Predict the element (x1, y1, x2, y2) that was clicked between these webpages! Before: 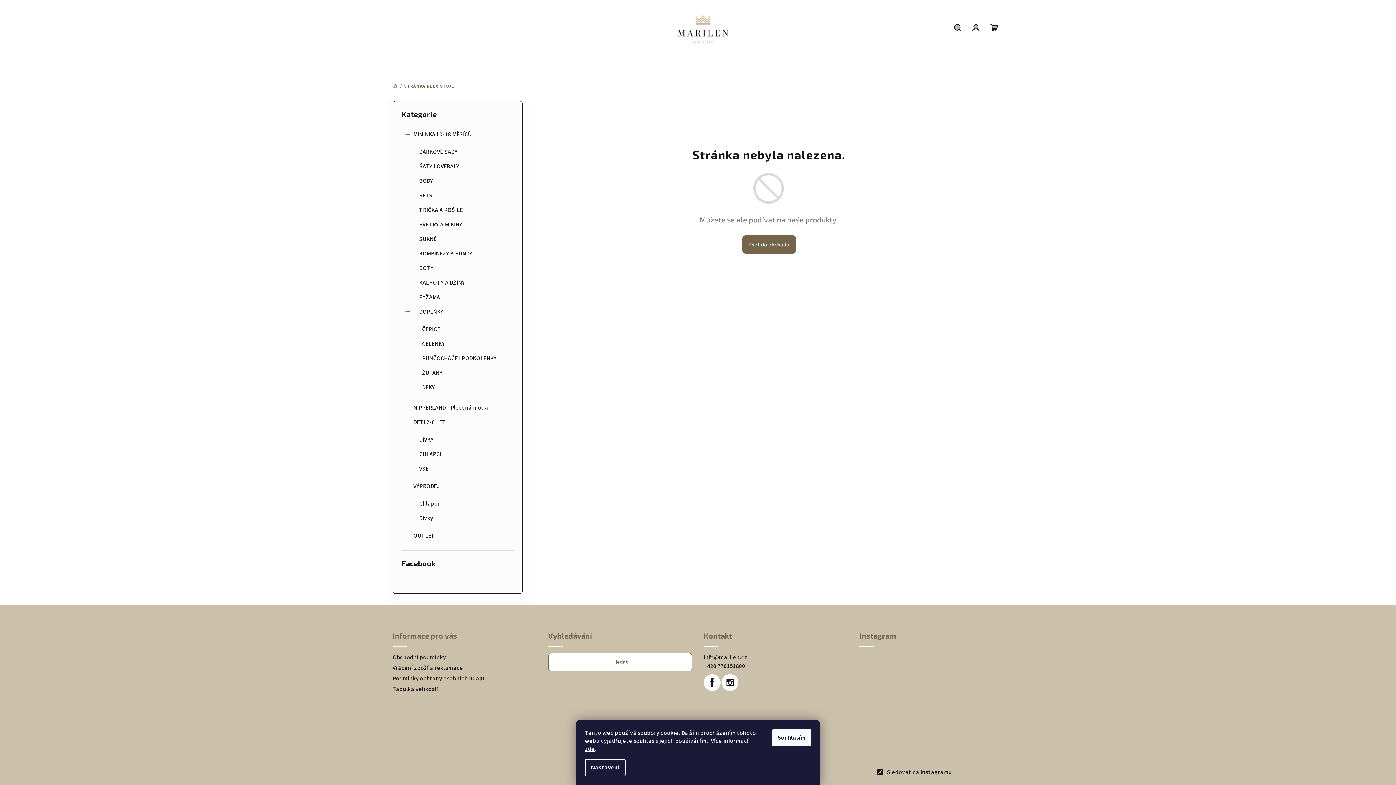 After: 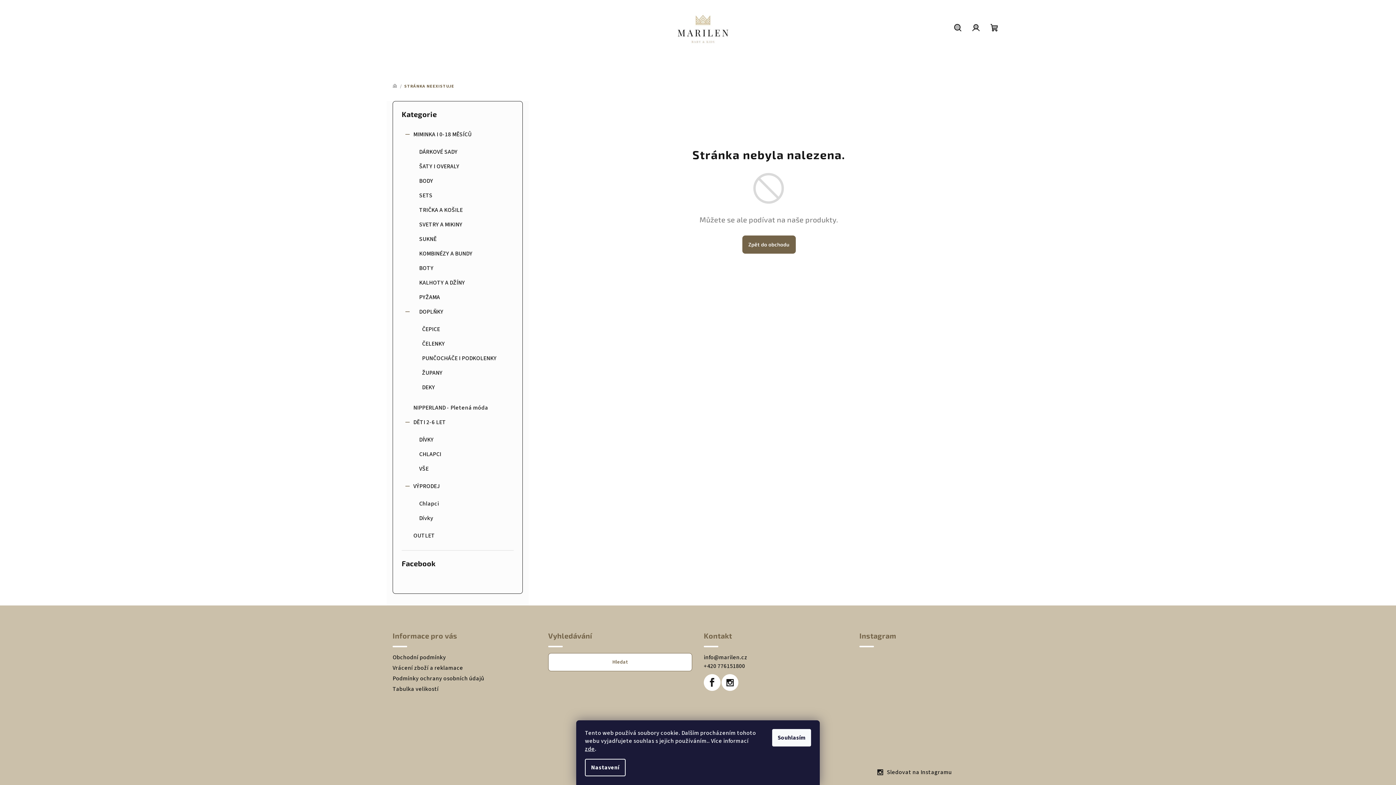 Action: bbox: (932, 689, 968, 726)